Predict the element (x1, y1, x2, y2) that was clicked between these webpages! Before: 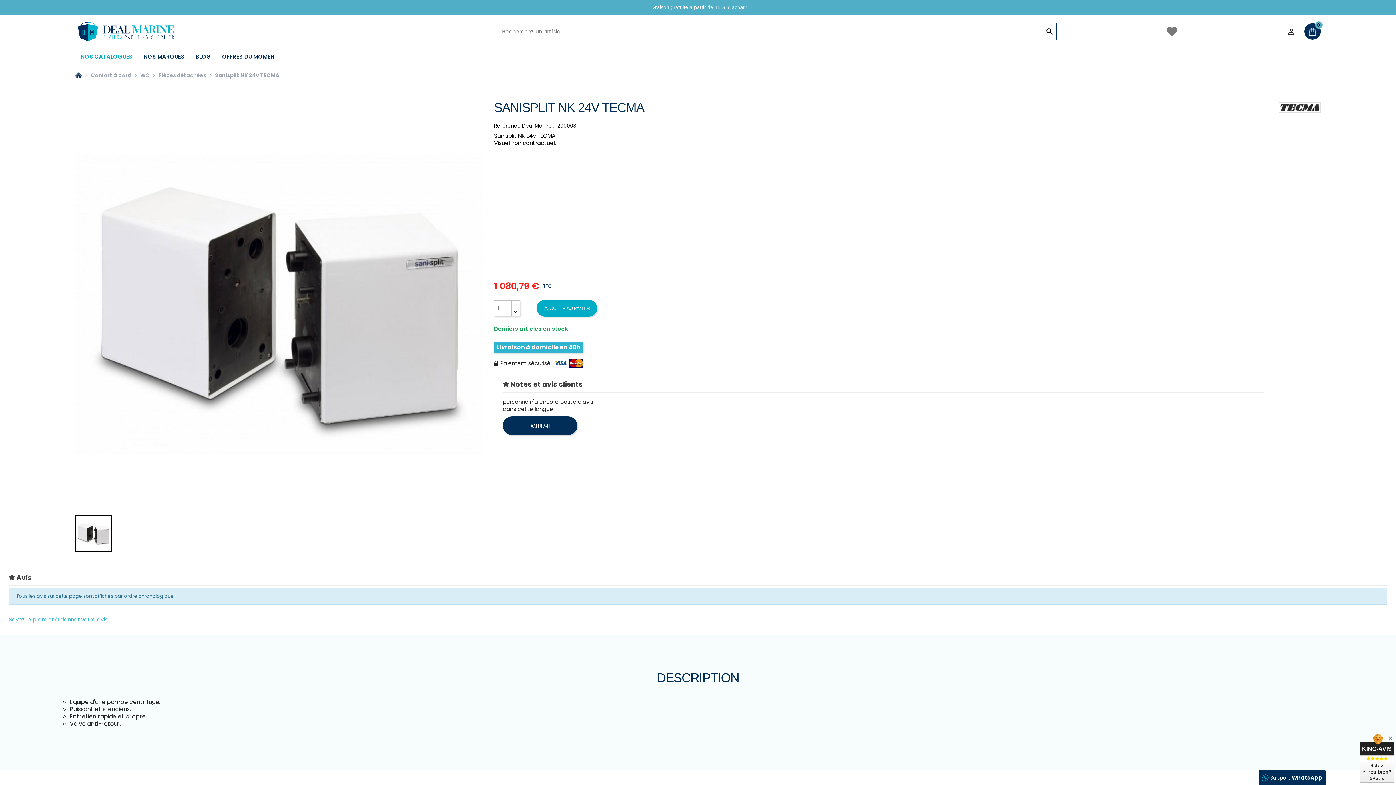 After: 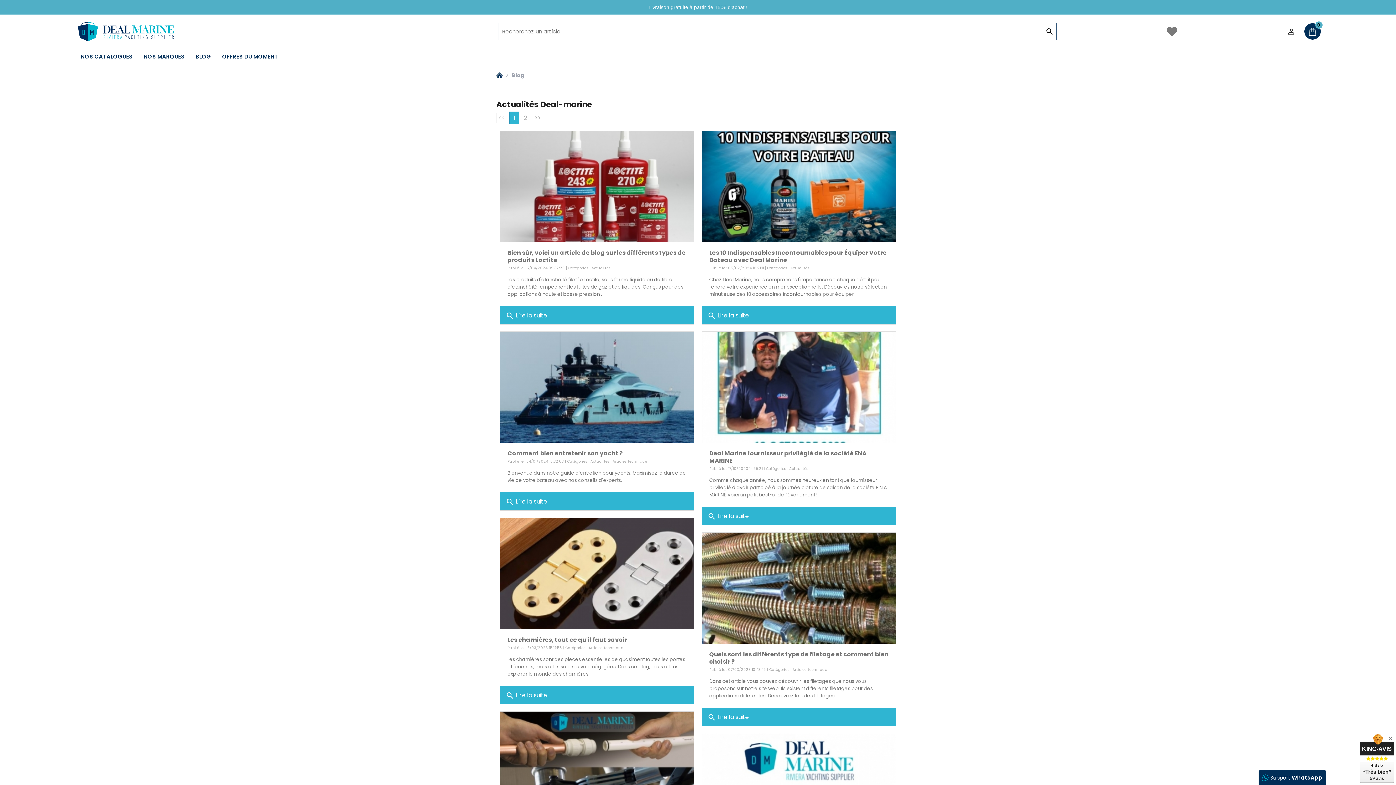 Action: label: BLOG bbox: (190, 48, 216, 64)